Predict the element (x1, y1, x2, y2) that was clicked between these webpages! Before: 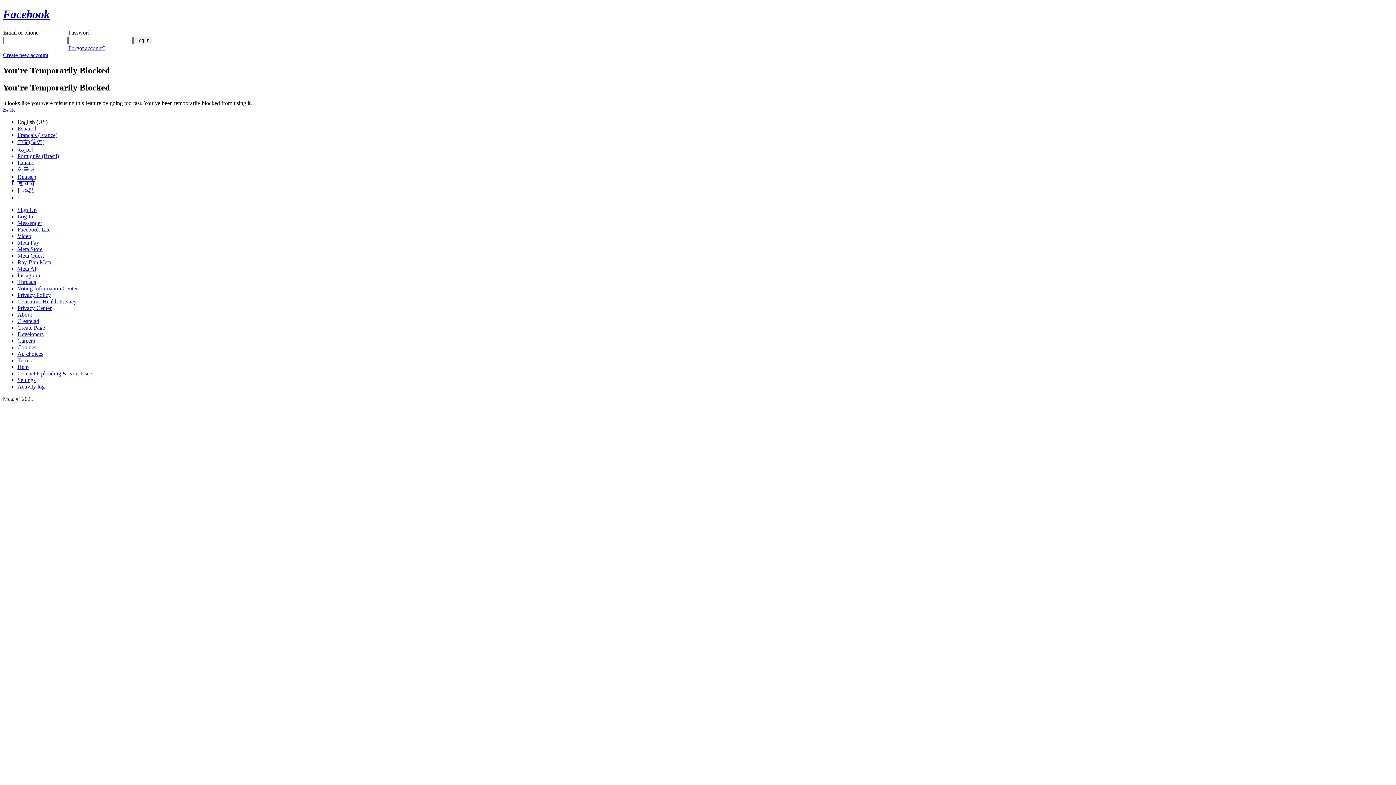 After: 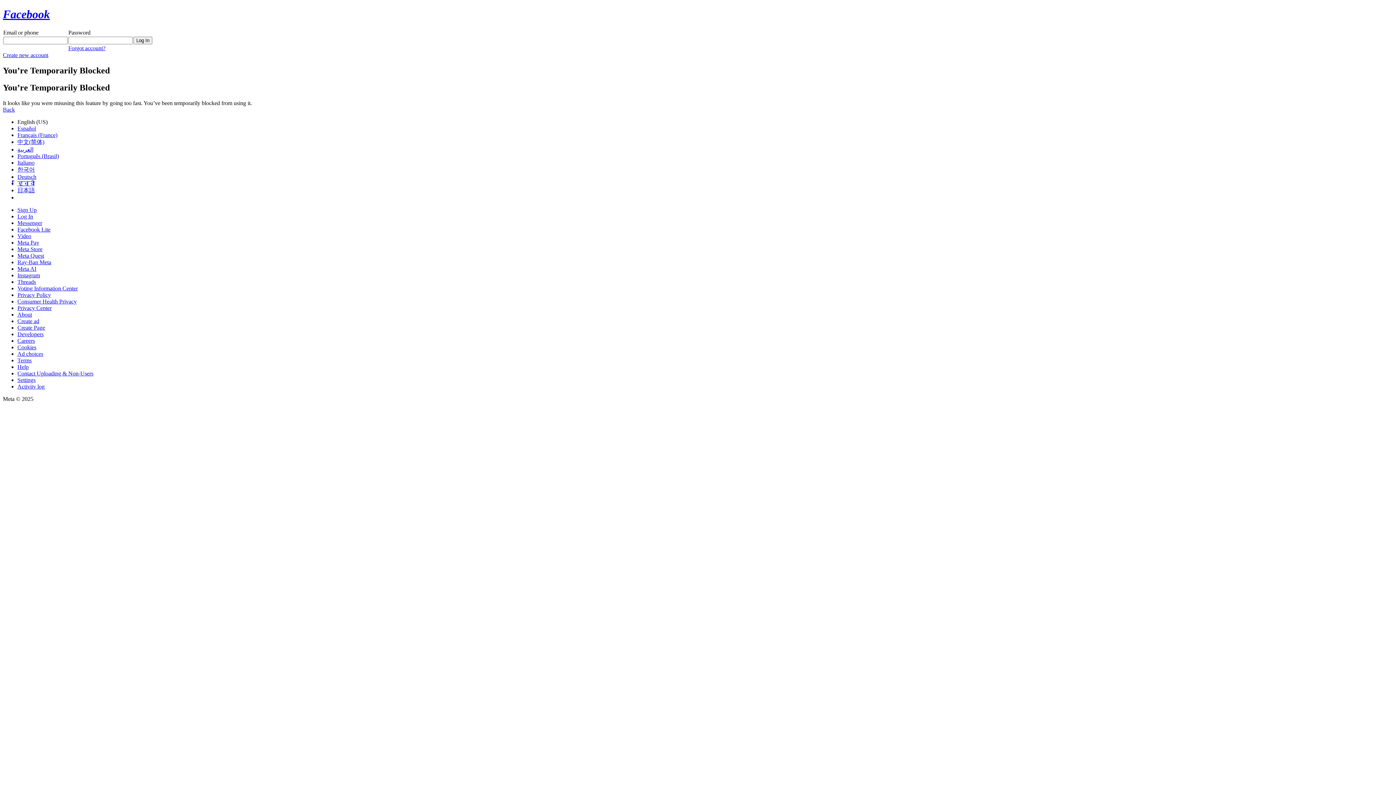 Action: bbox: (17, 246, 42, 252) label: Meta Store